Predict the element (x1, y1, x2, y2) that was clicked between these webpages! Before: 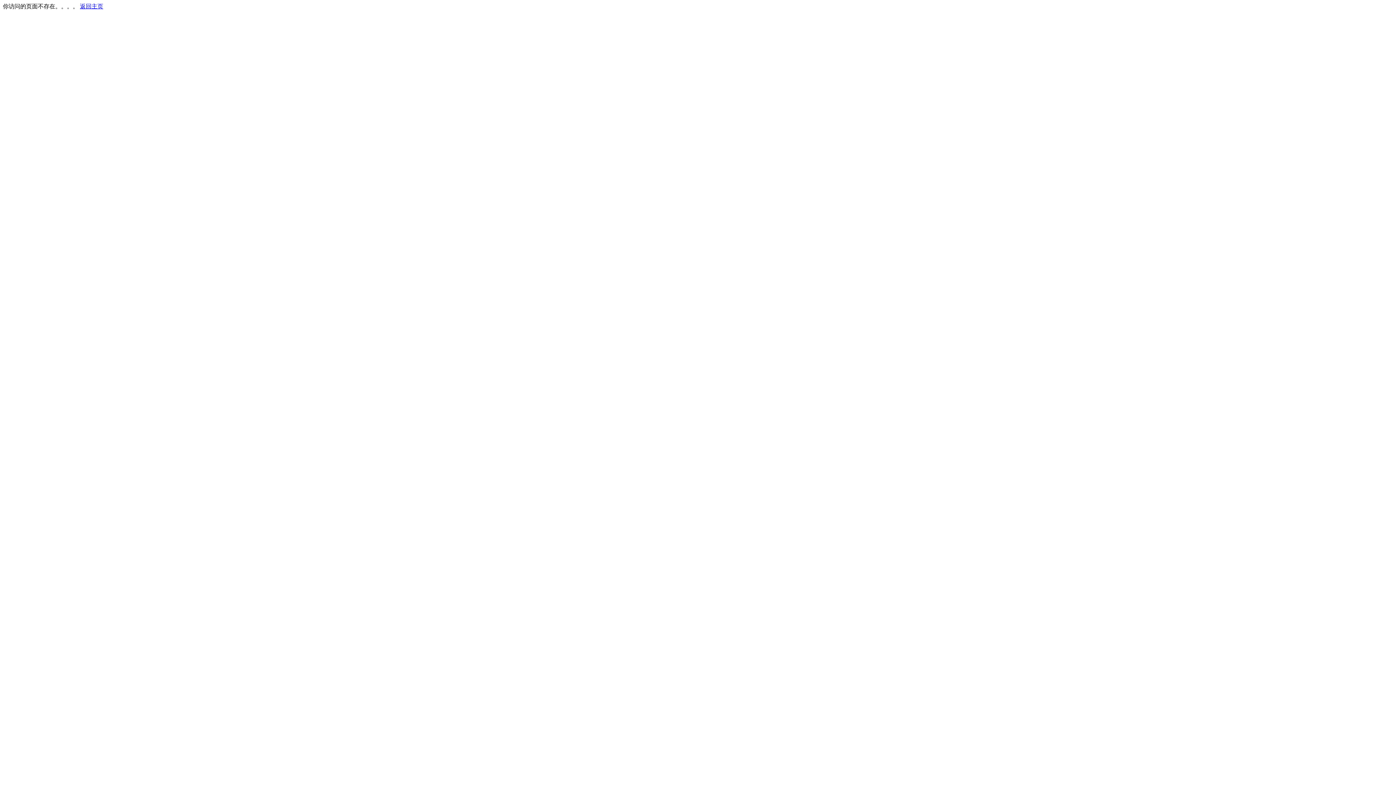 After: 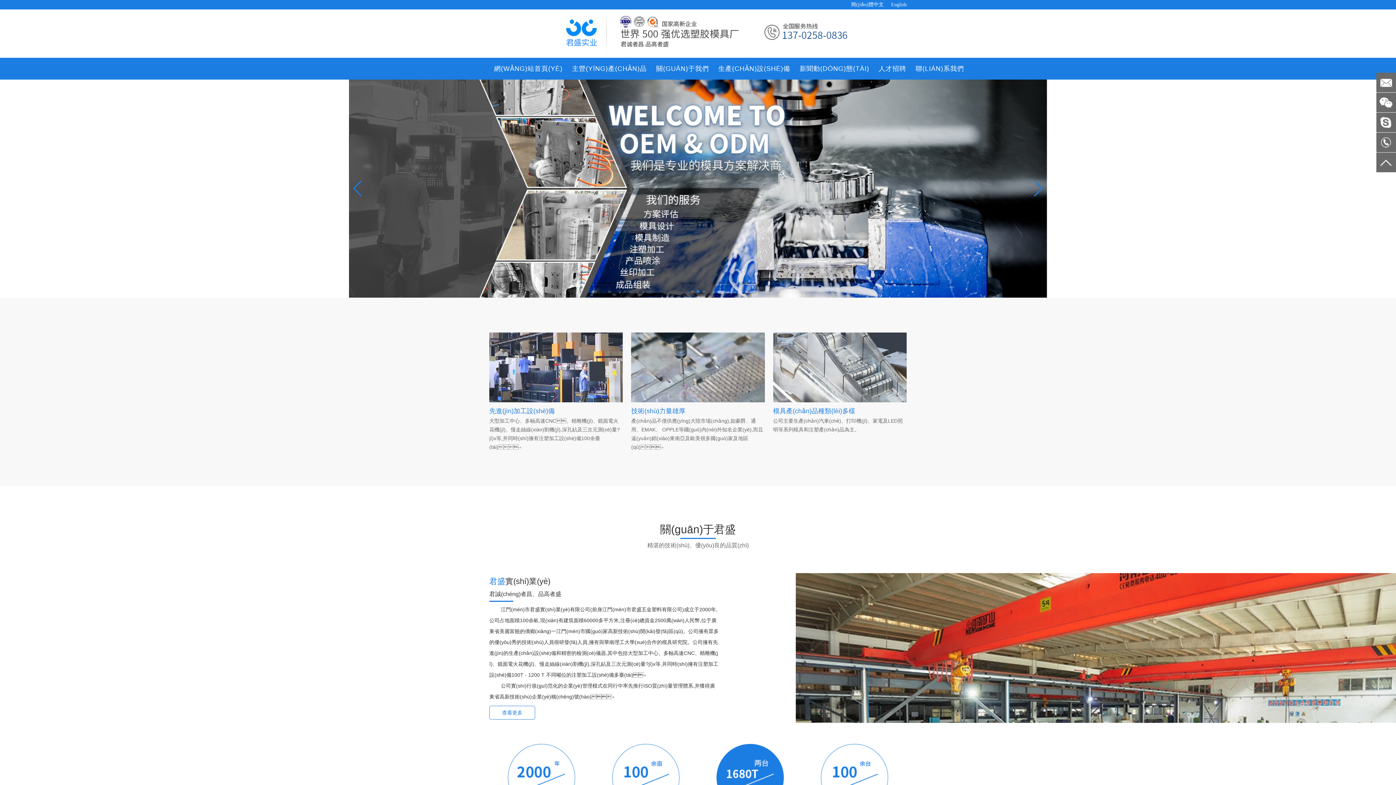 Action: label: 返回主页 bbox: (80, 3, 103, 9)